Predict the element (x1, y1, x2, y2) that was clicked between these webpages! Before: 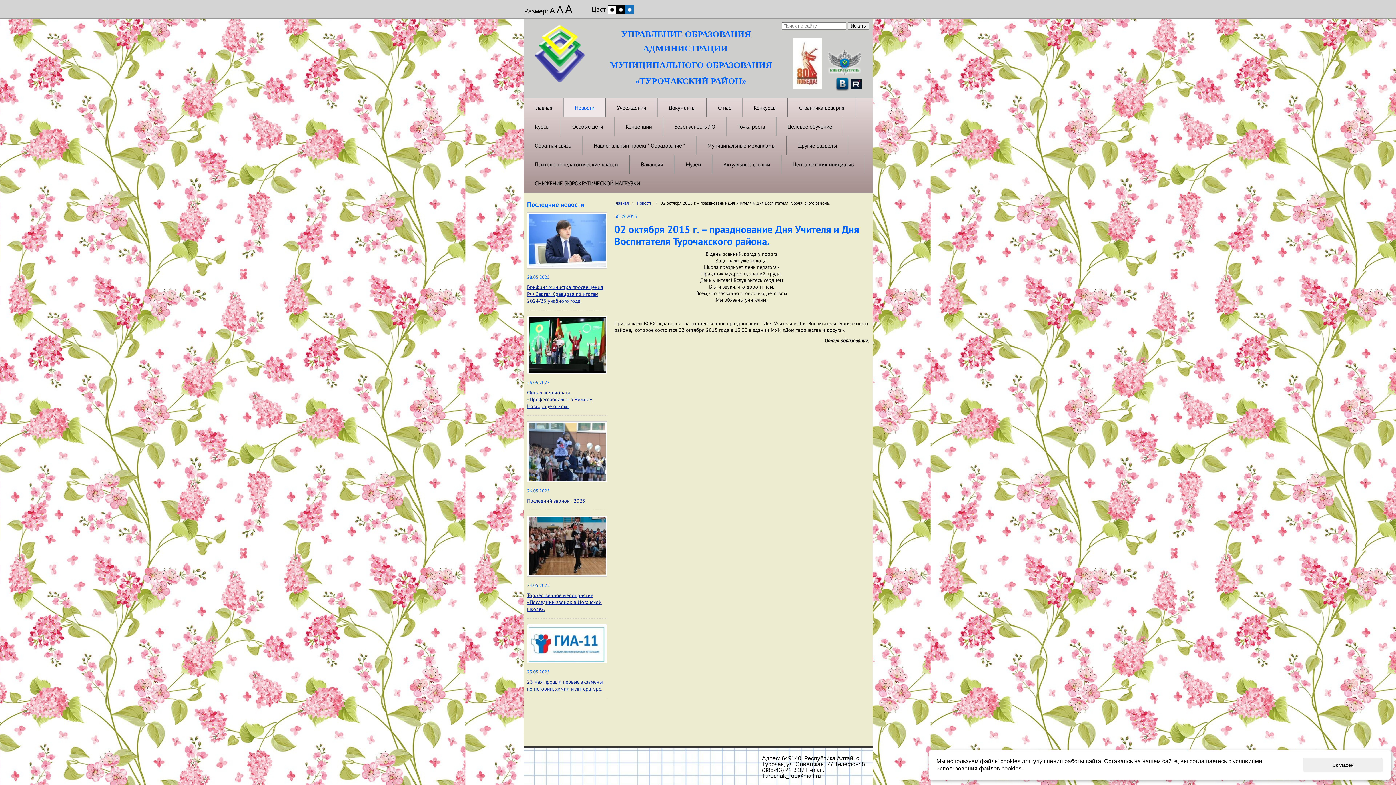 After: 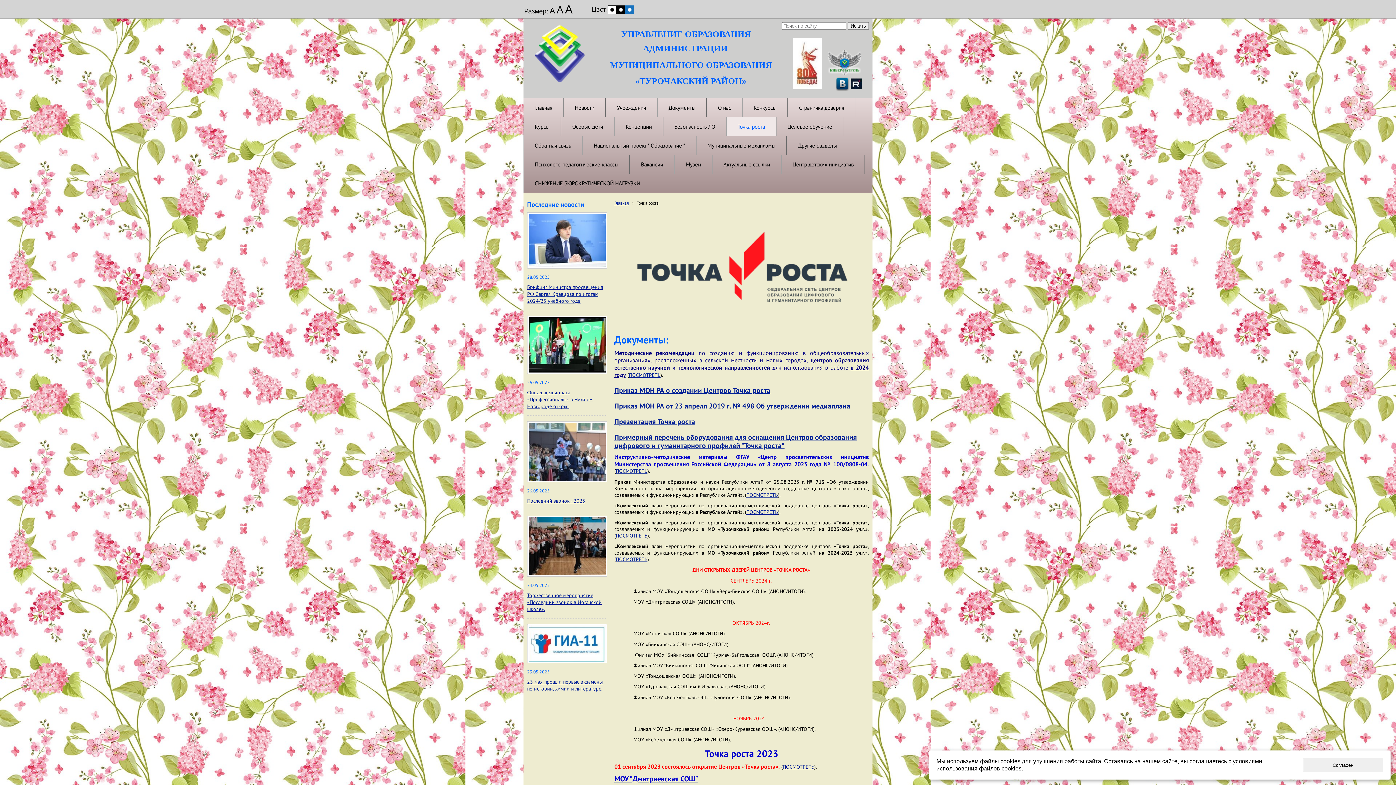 Action: bbox: (726, 117, 776, 136) label: Точка роста